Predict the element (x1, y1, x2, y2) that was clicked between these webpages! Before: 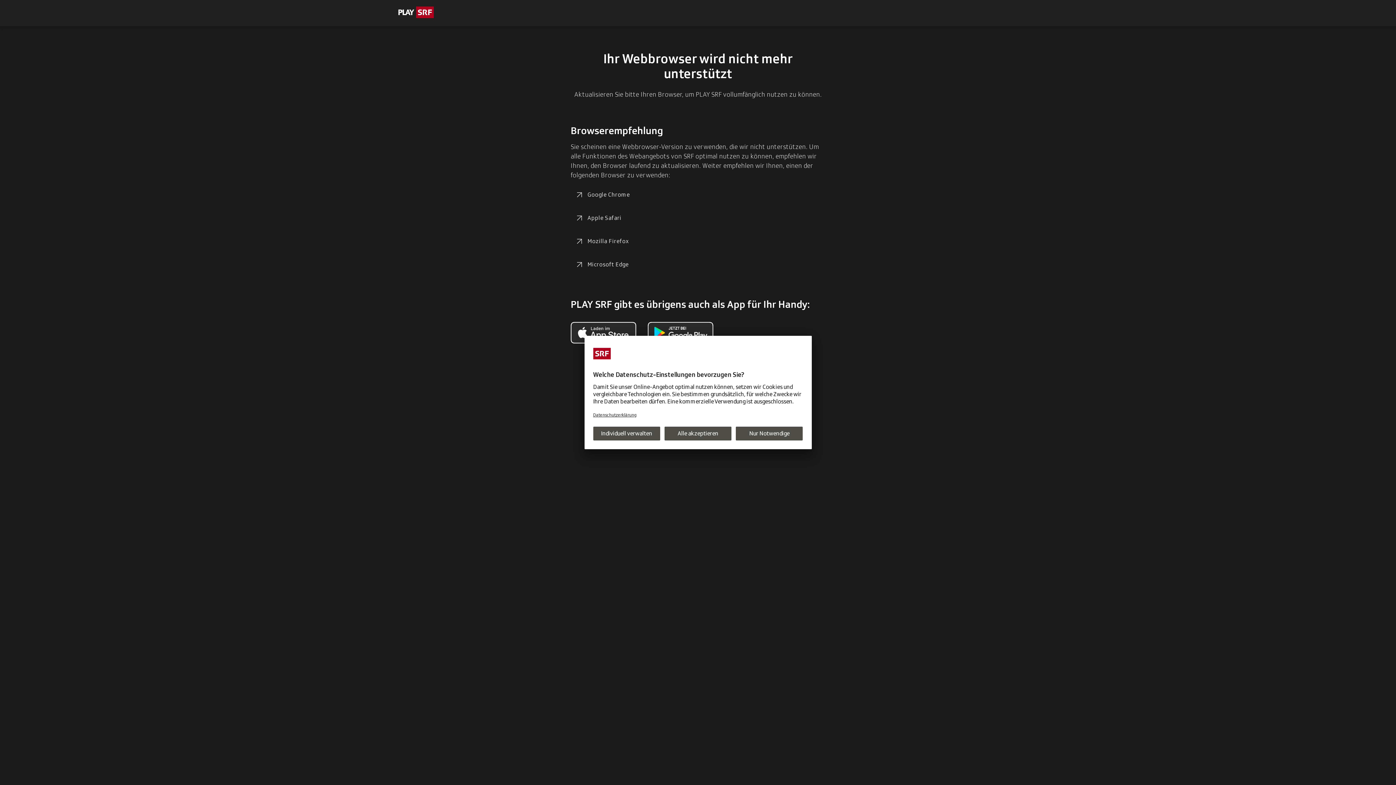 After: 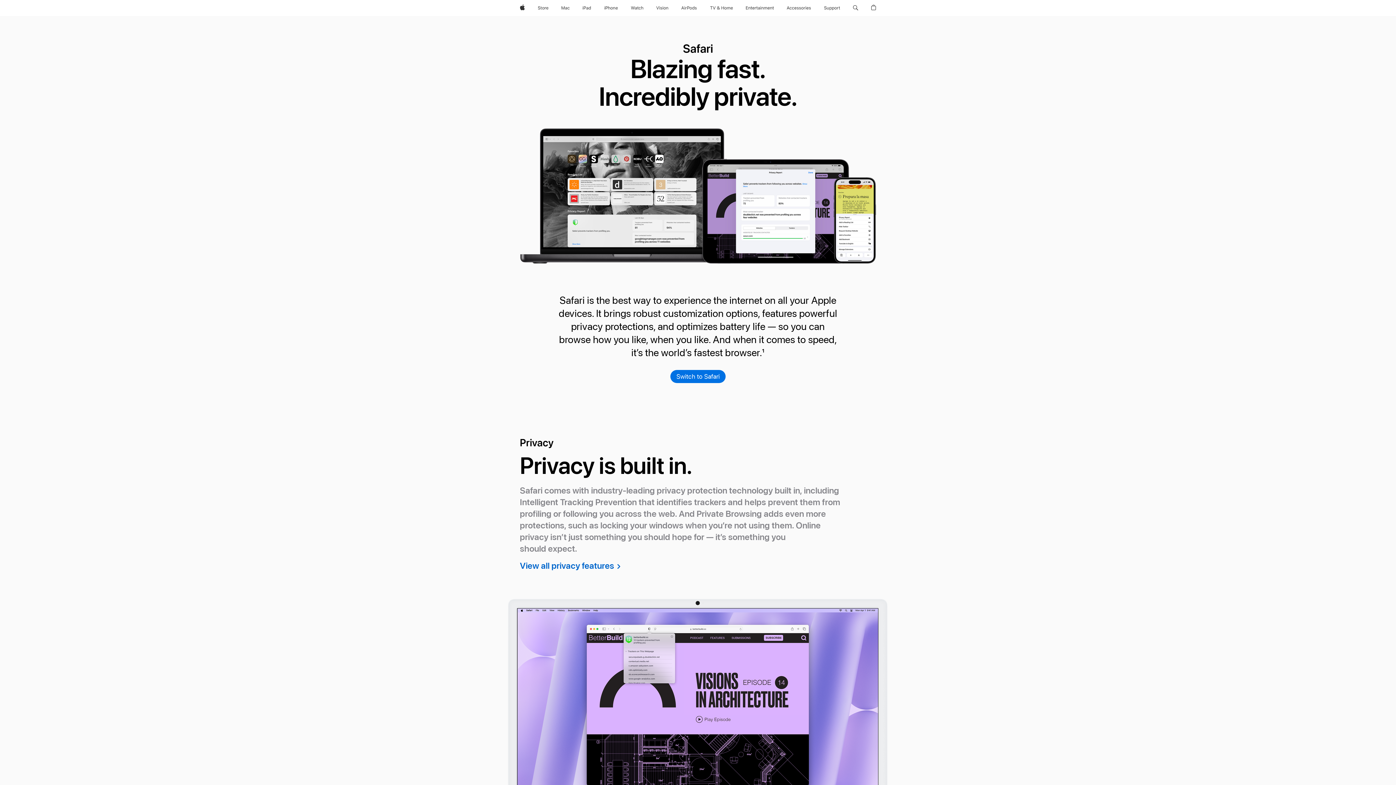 Action: bbox: (570, 209, 626, 226) label: Apple Safari